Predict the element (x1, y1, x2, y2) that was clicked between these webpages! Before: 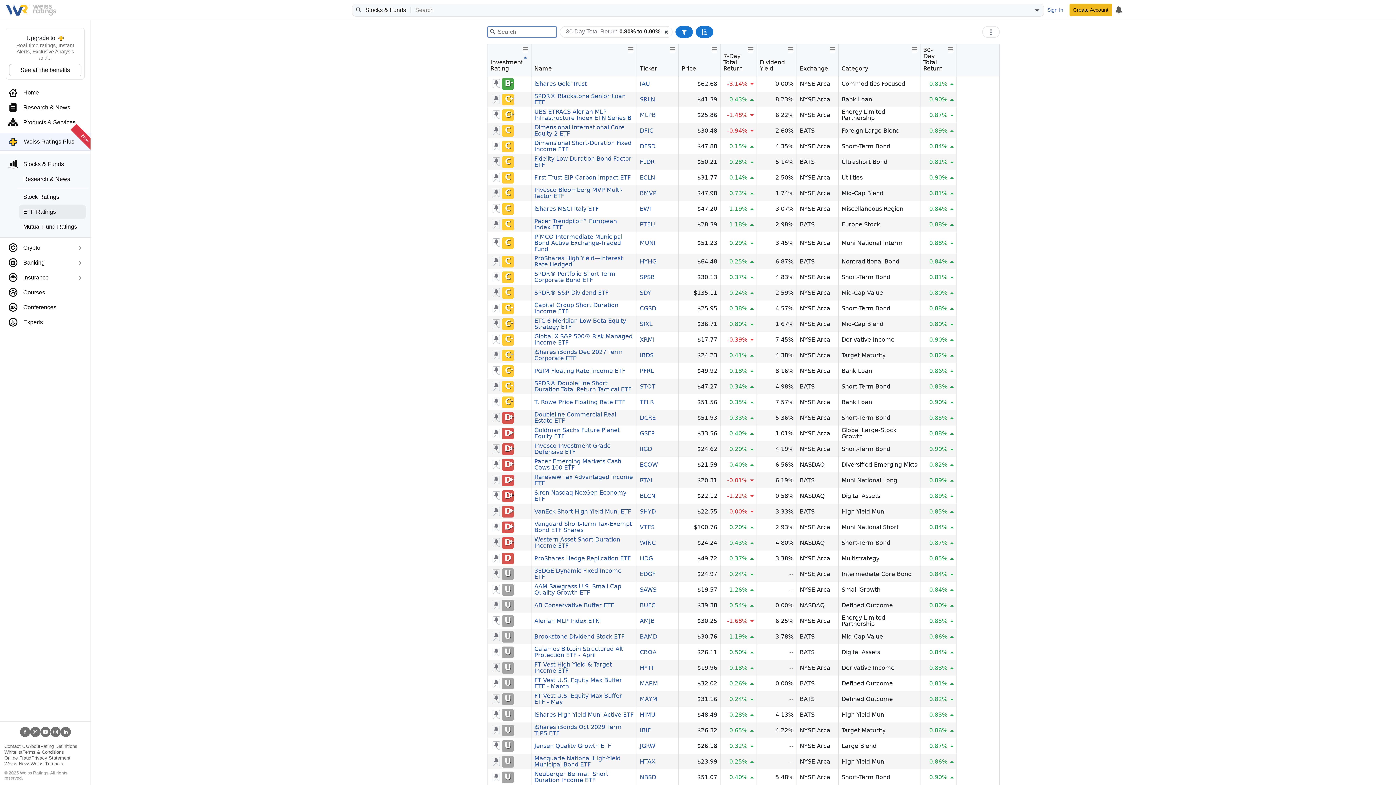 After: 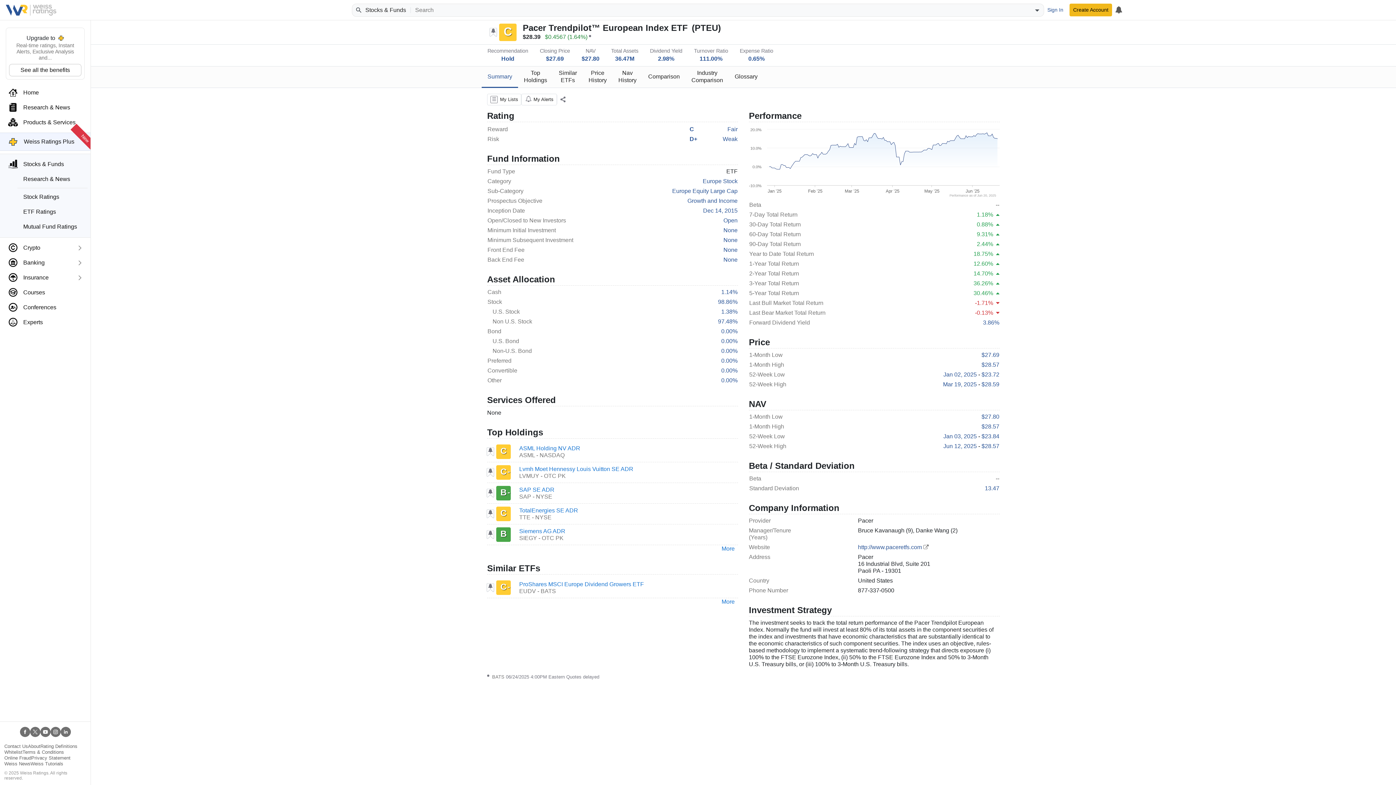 Action: bbox: (534, 217, 617, 231) label: Pacer Trendpilot™ European Index ETF